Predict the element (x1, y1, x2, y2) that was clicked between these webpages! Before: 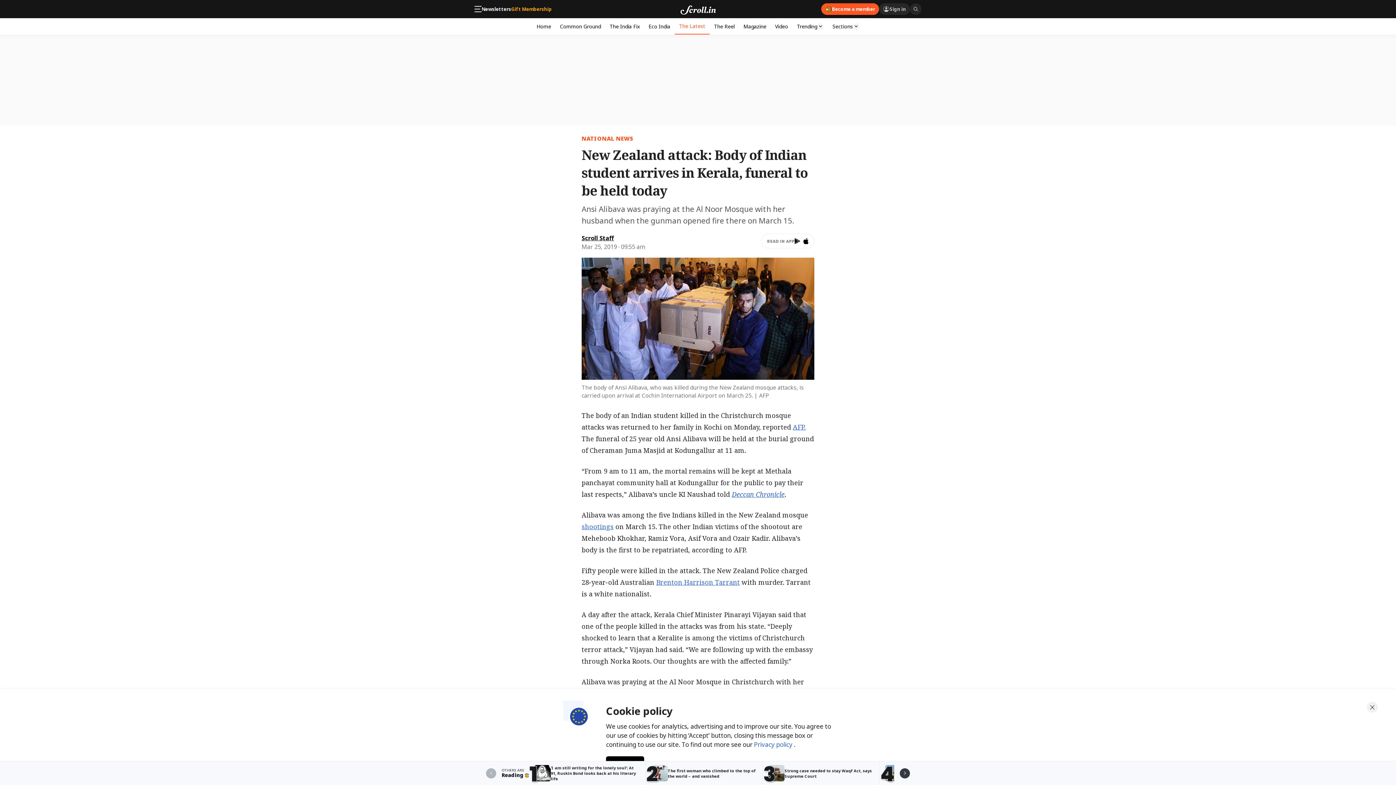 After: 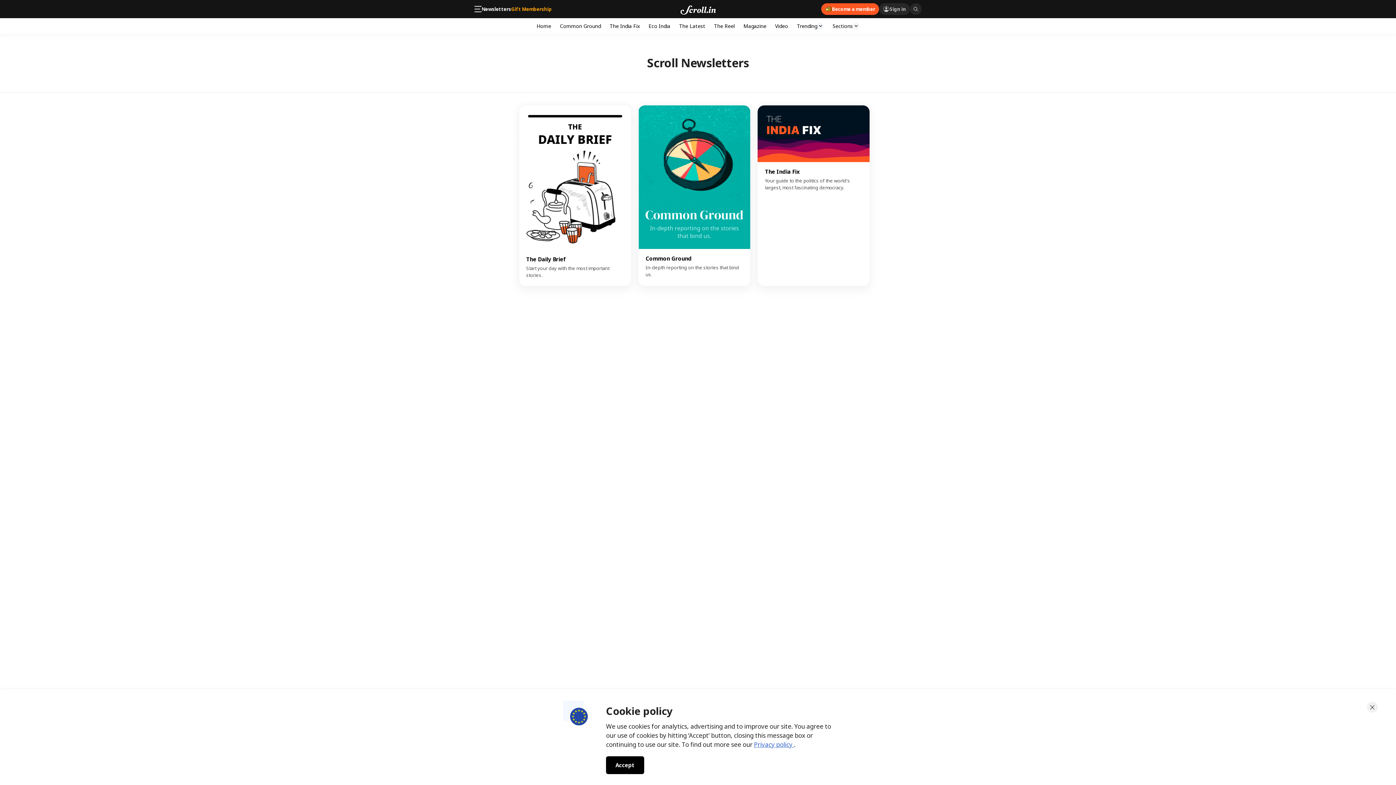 Action: bbox: (481, 6, 511, 11) label: Newsletters